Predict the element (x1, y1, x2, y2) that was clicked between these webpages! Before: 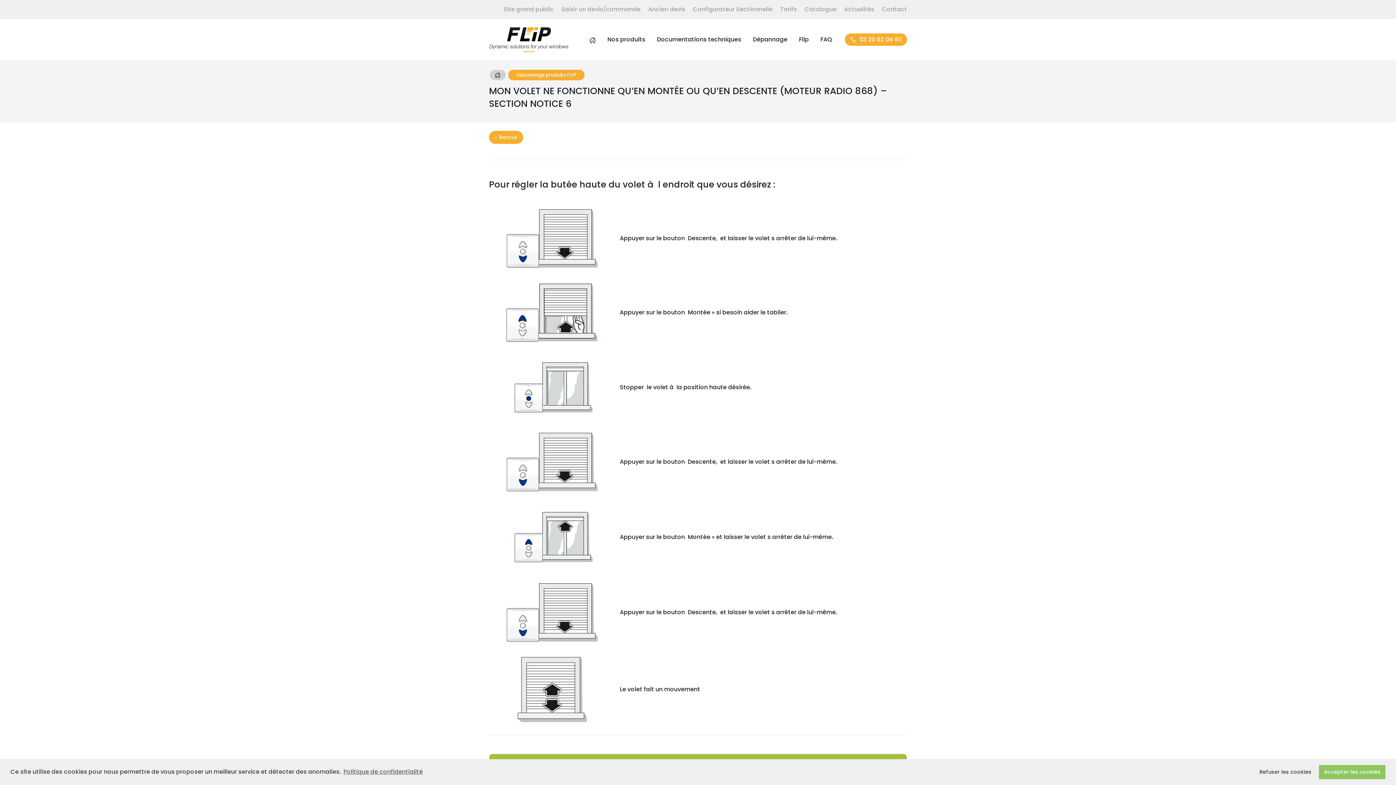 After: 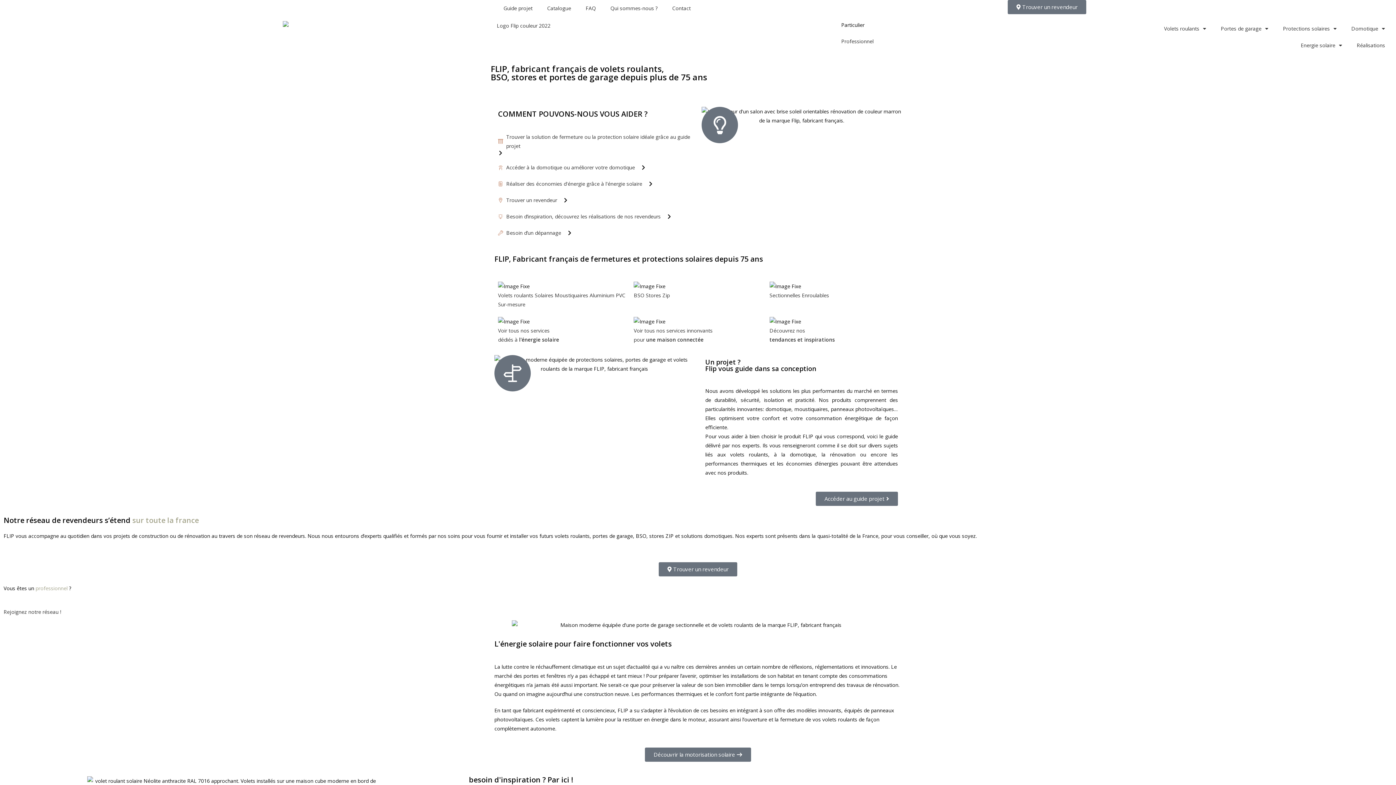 Action: bbox: (503, 5, 553, 13) label: Site grand public